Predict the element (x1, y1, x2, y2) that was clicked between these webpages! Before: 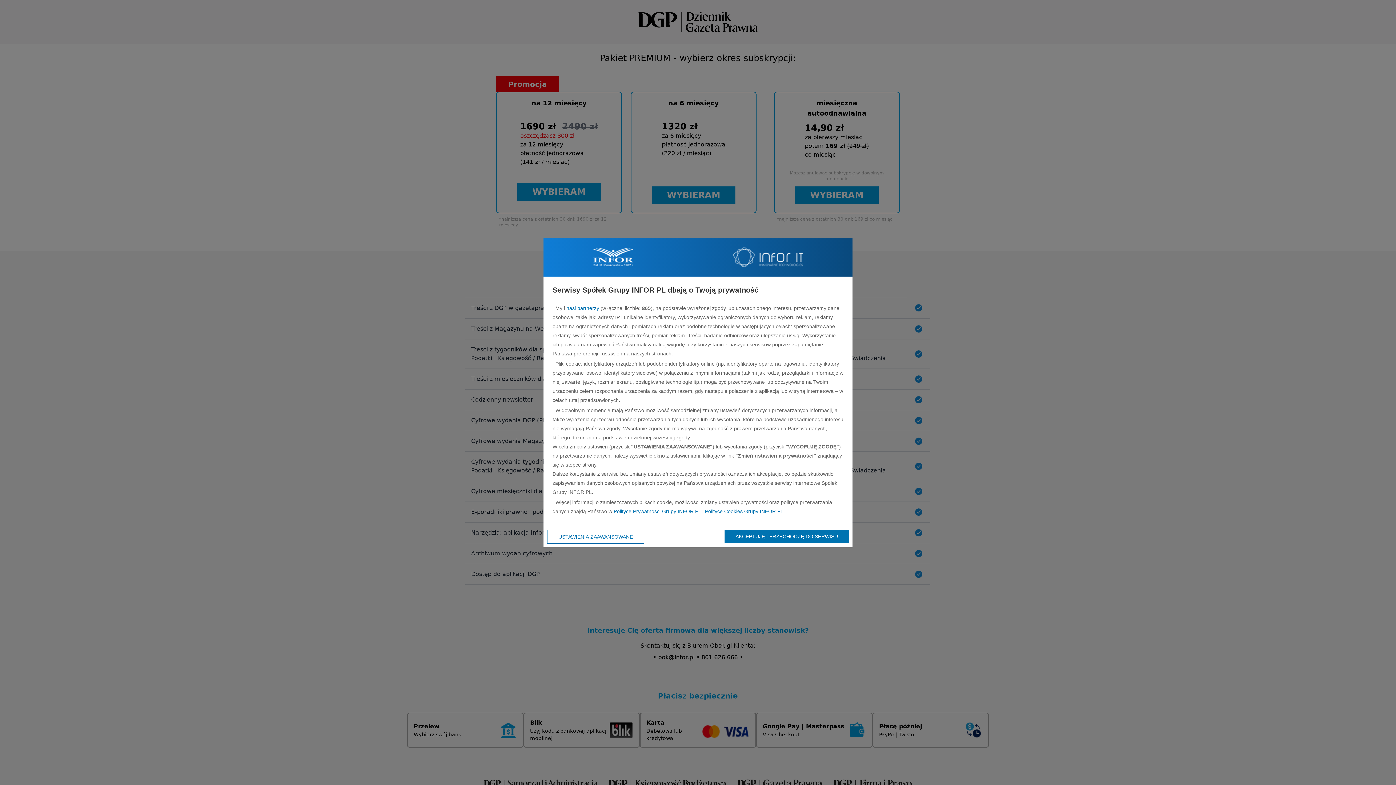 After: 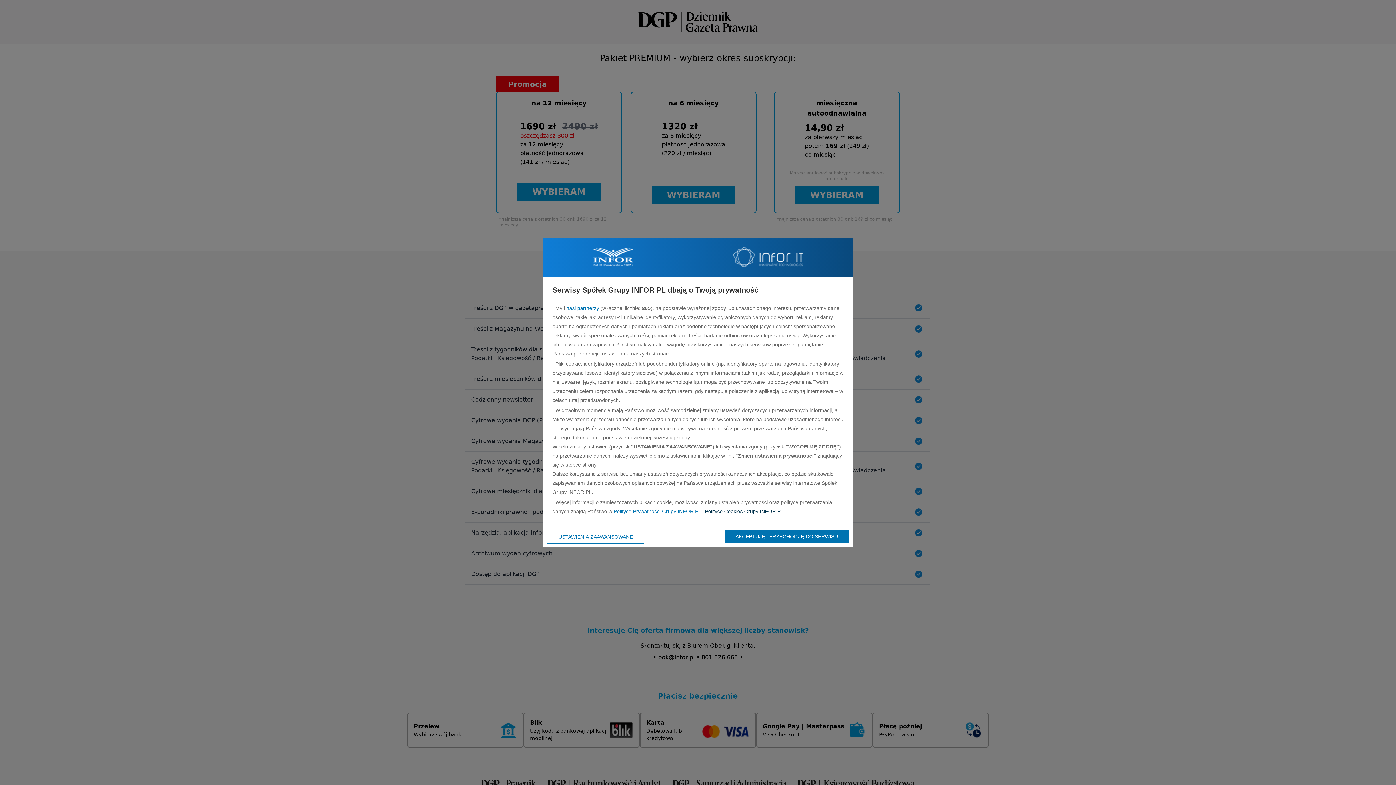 Action: bbox: (705, 508, 783, 514) label: Polityce Cookies Grupy INFOR PL